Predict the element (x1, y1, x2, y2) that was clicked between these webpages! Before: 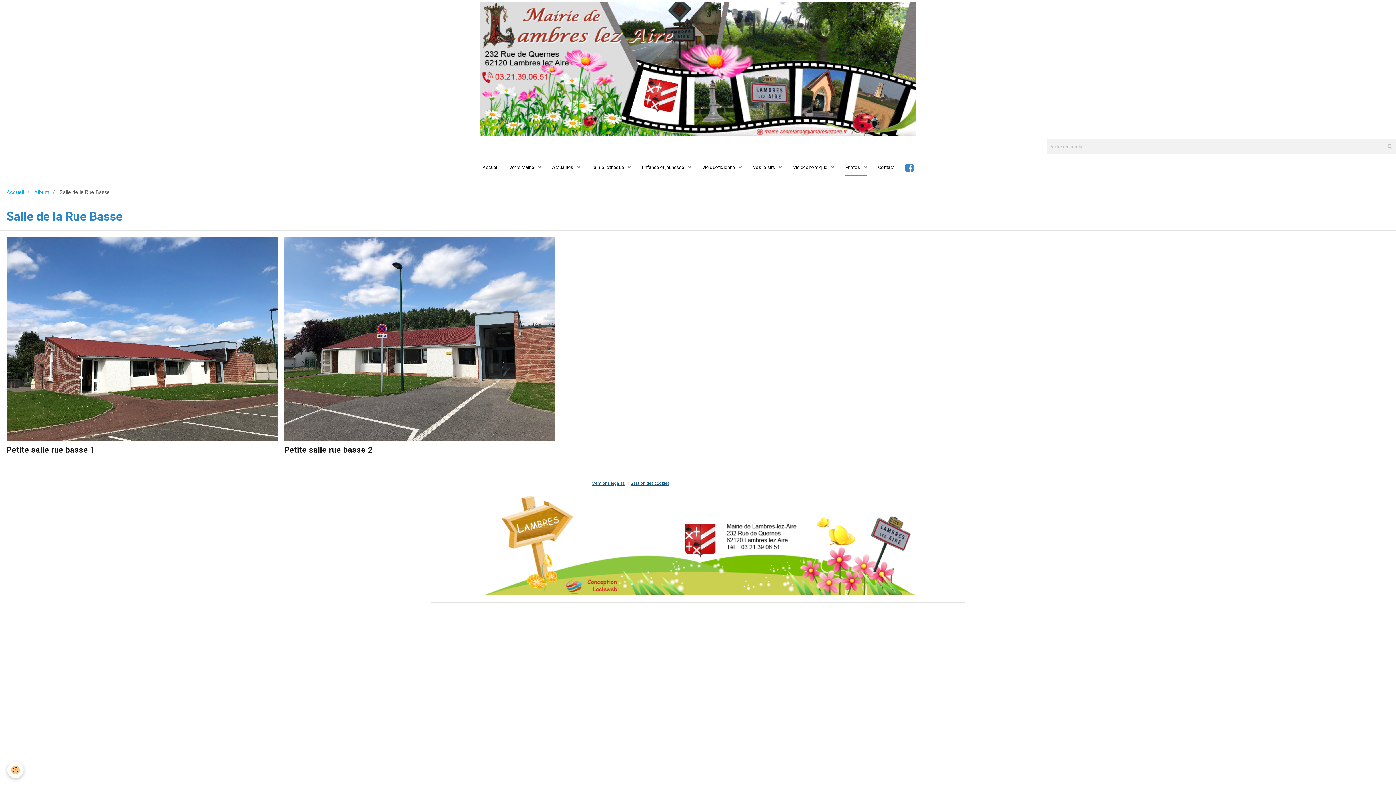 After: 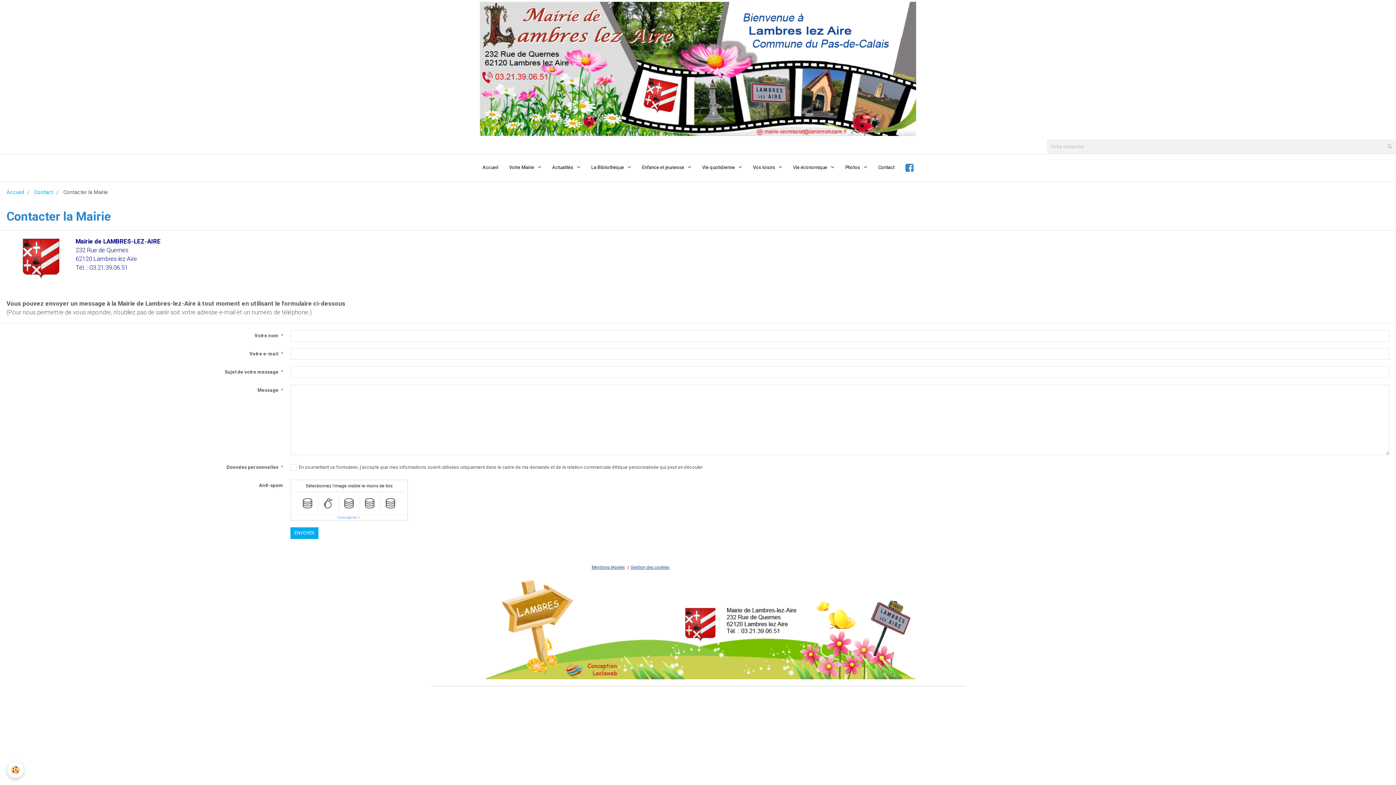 Action: label: Contact bbox: (872, 155, 900, 180)